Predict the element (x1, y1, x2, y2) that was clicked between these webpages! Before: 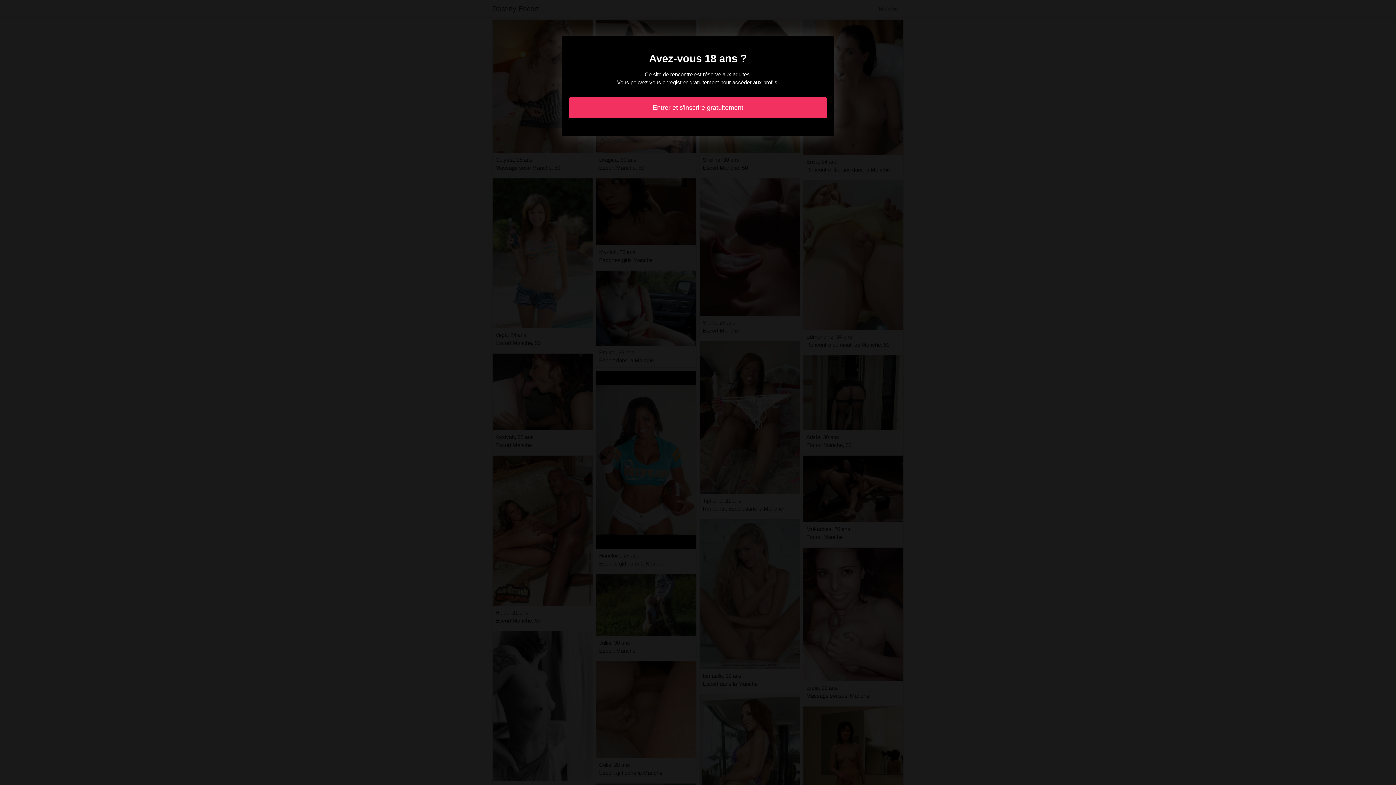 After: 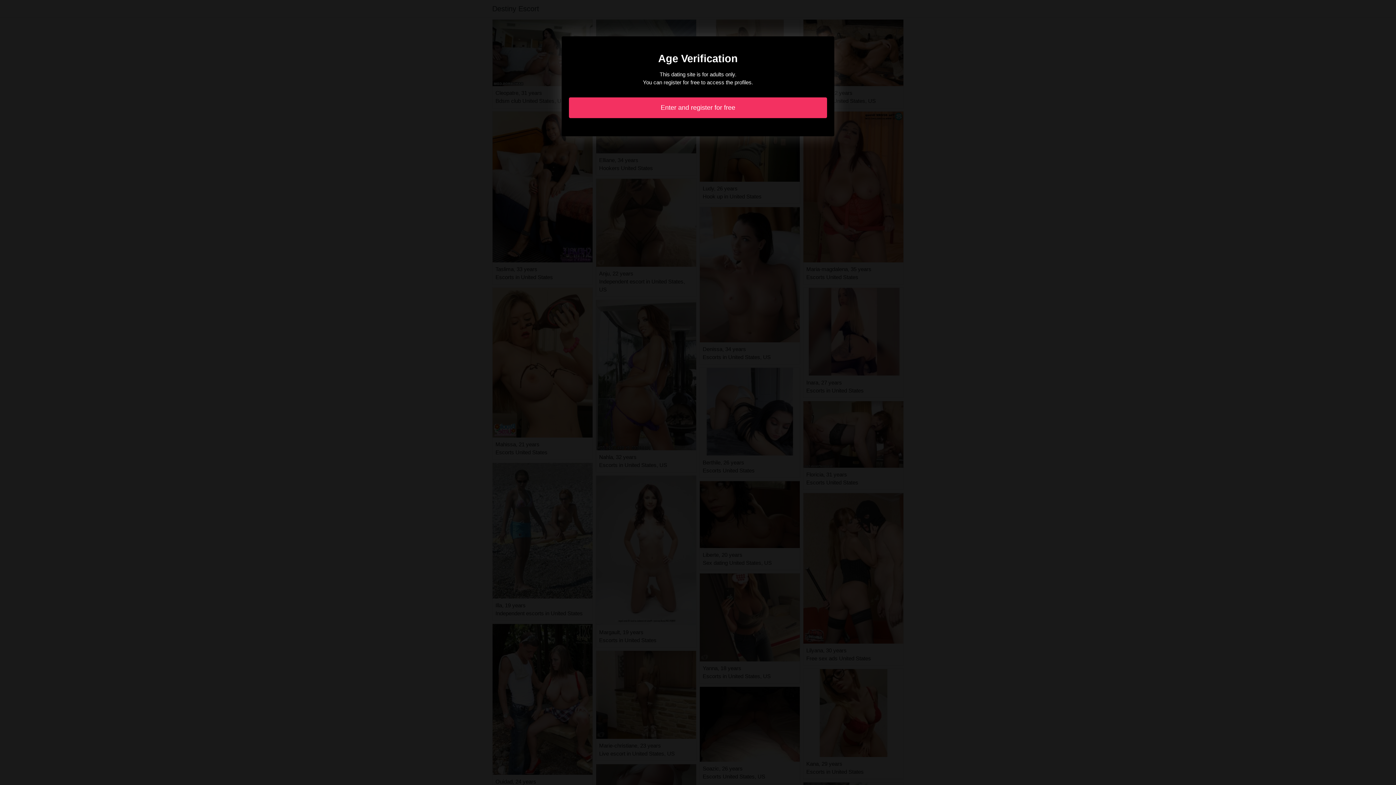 Action: label: Entrer et s'inscrire gratuitement bbox: (569, 97, 827, 118)